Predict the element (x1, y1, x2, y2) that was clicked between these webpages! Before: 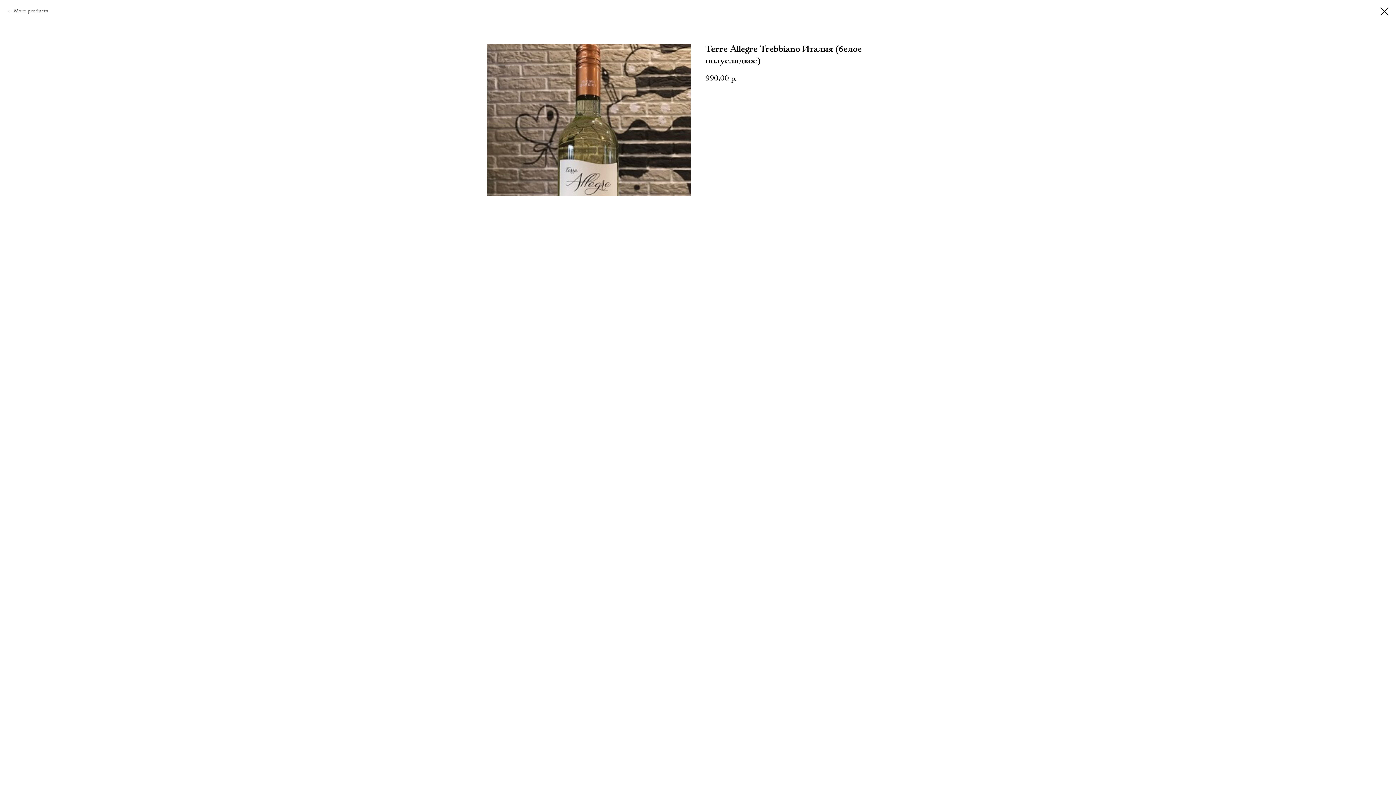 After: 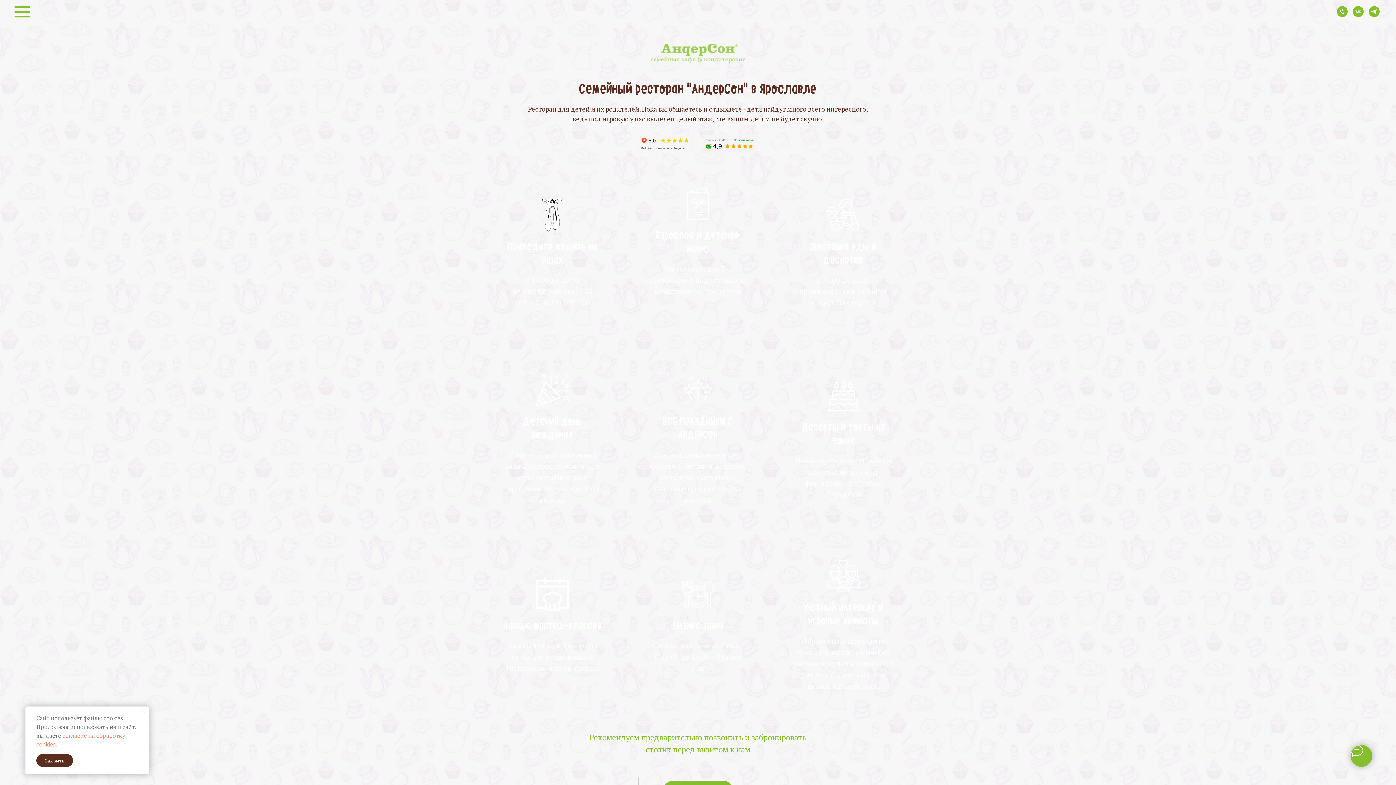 Action: bbox: (7, 7, 48, 14) label: More products